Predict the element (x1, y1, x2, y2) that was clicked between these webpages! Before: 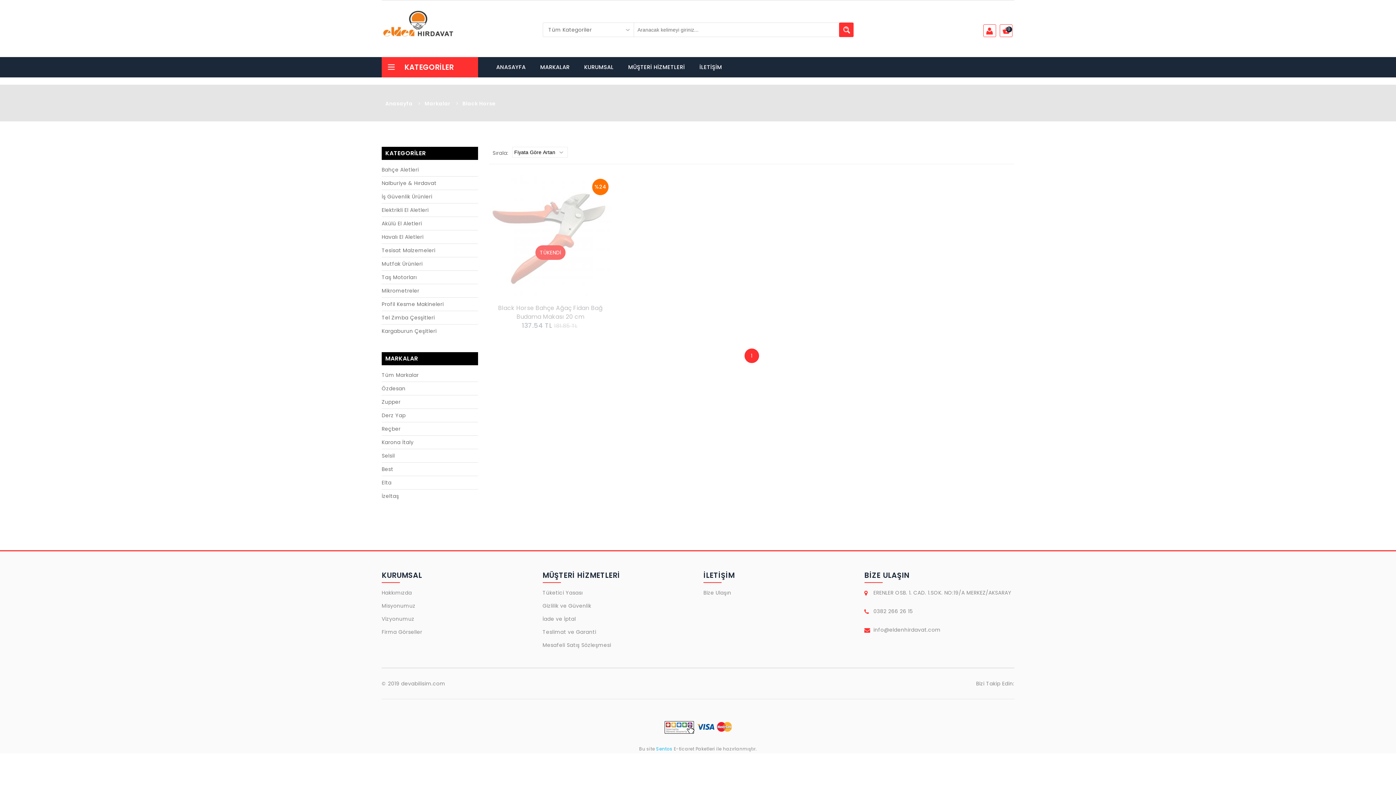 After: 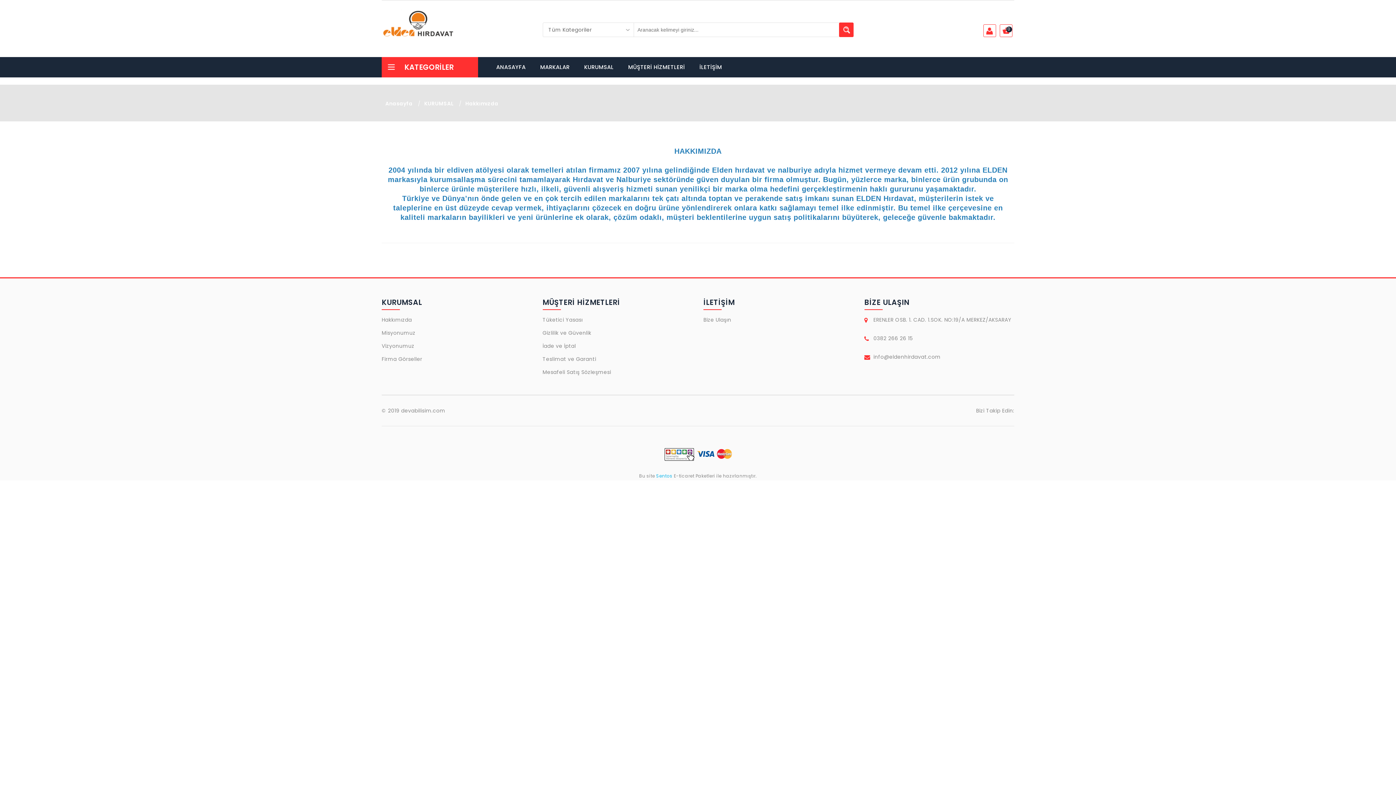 Action: label: Hakkımızda bbox: (381, 589, 412, 596)